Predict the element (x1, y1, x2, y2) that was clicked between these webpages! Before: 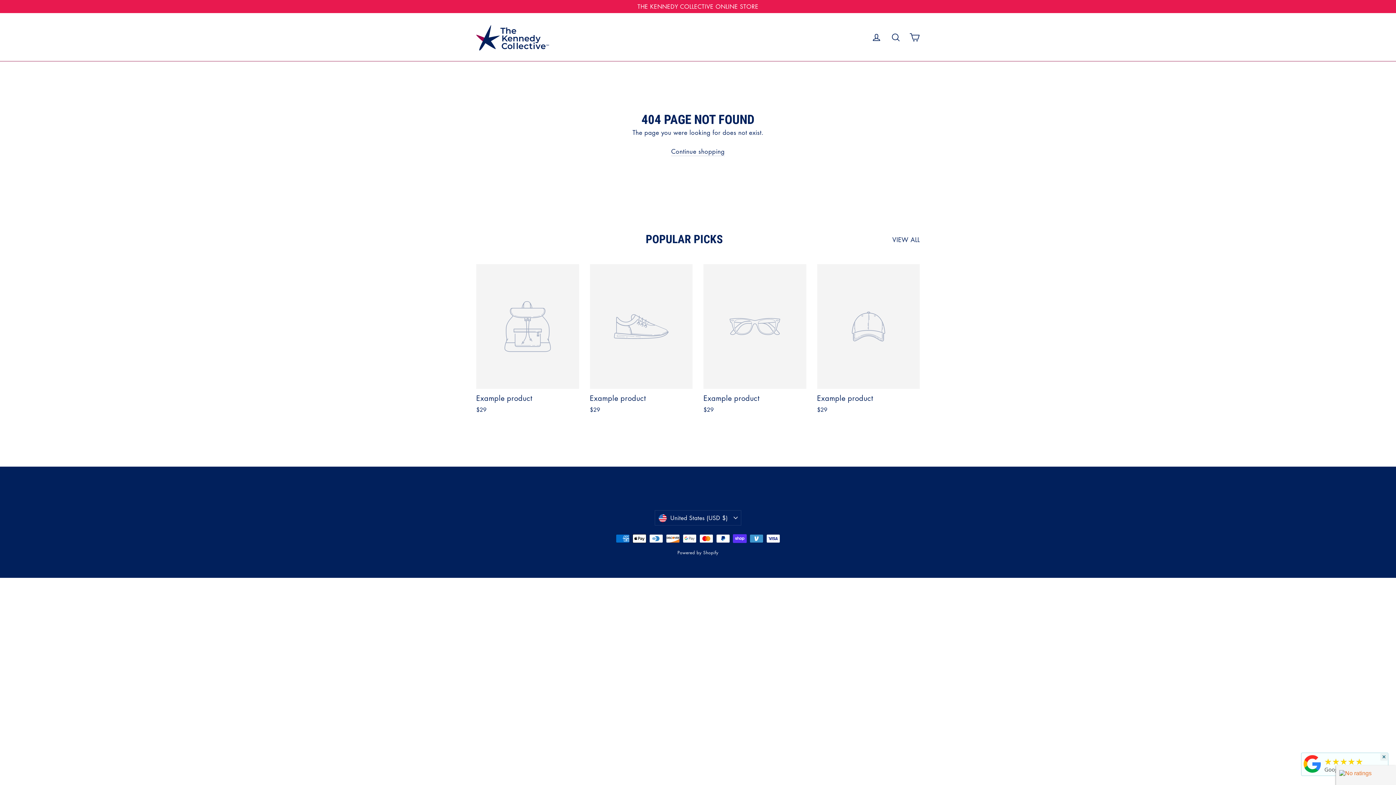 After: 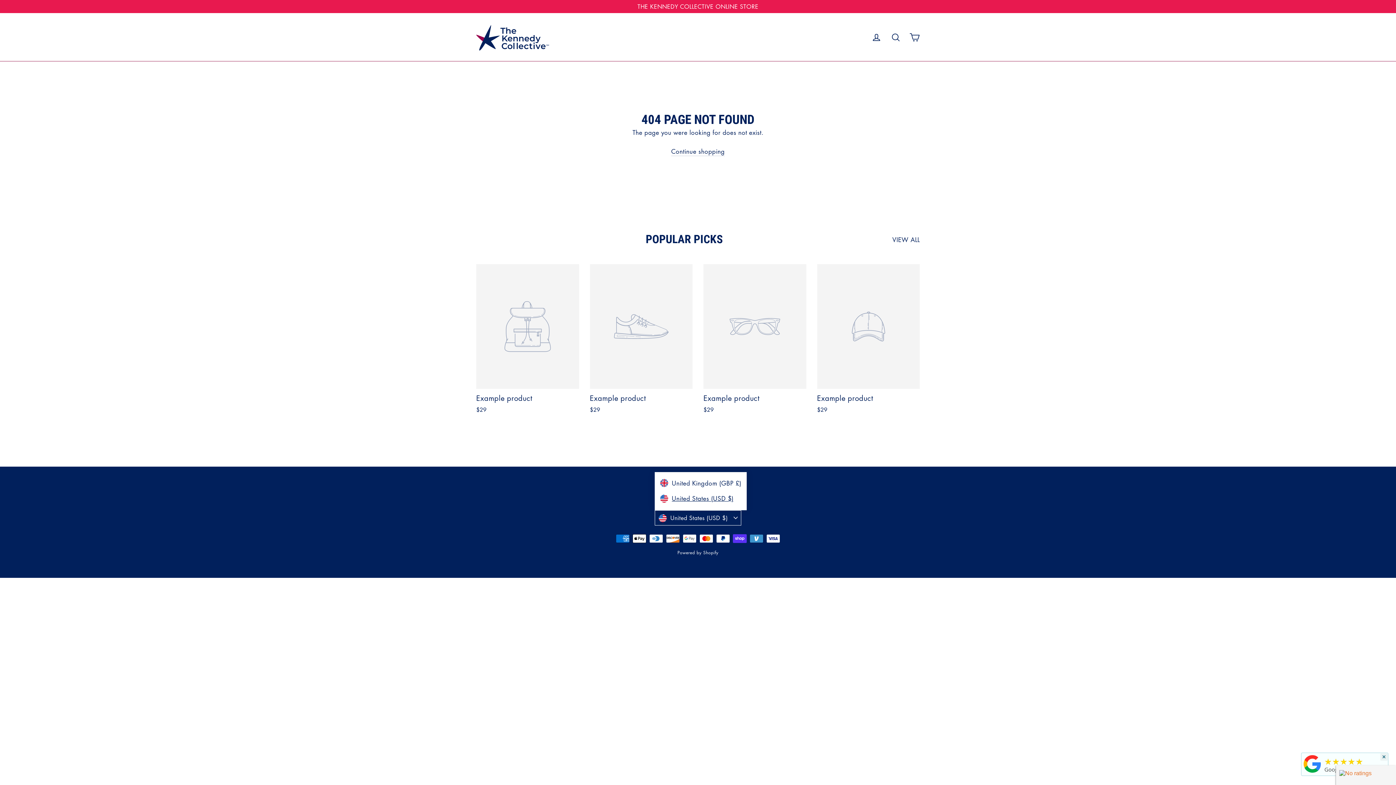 Action: bbox: (654, 510, 741, 525) label: United States (USD $)